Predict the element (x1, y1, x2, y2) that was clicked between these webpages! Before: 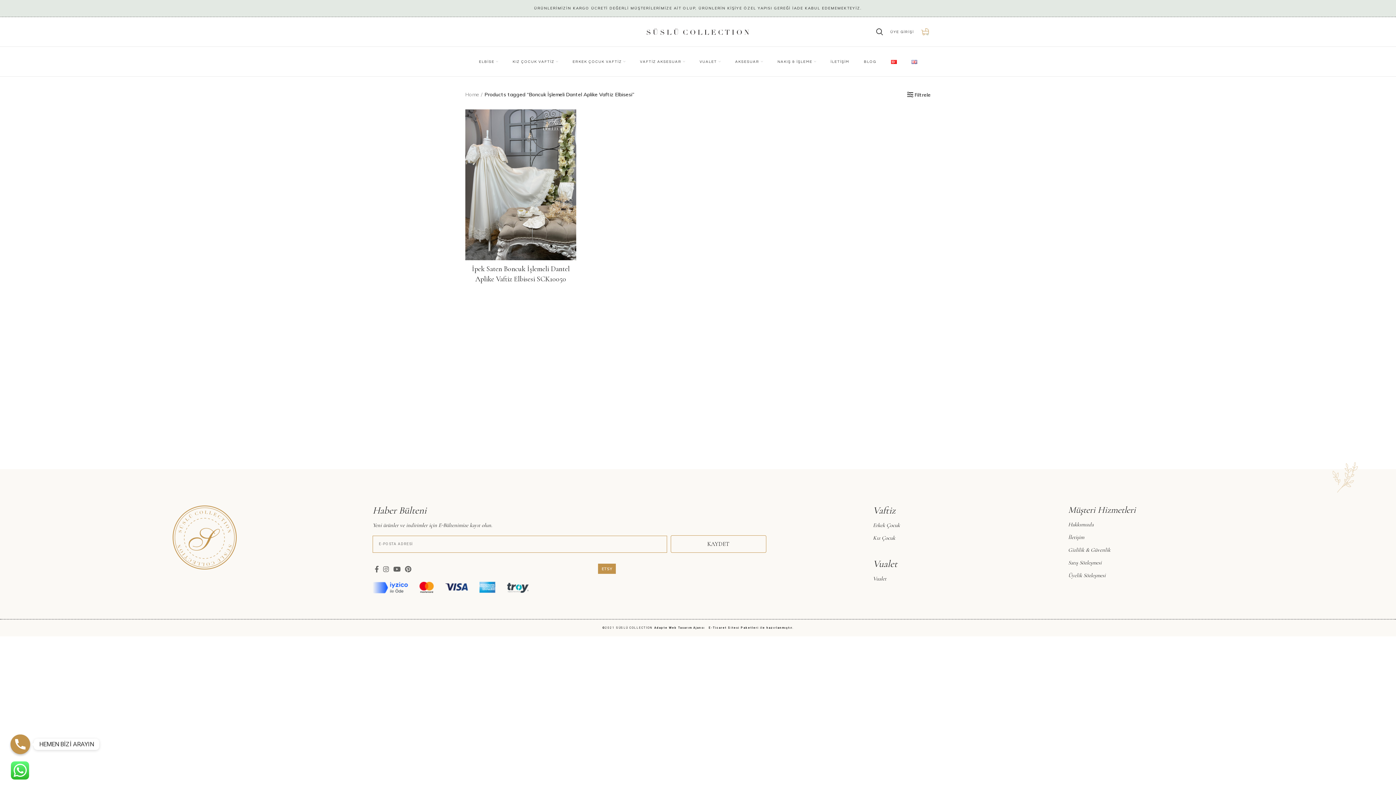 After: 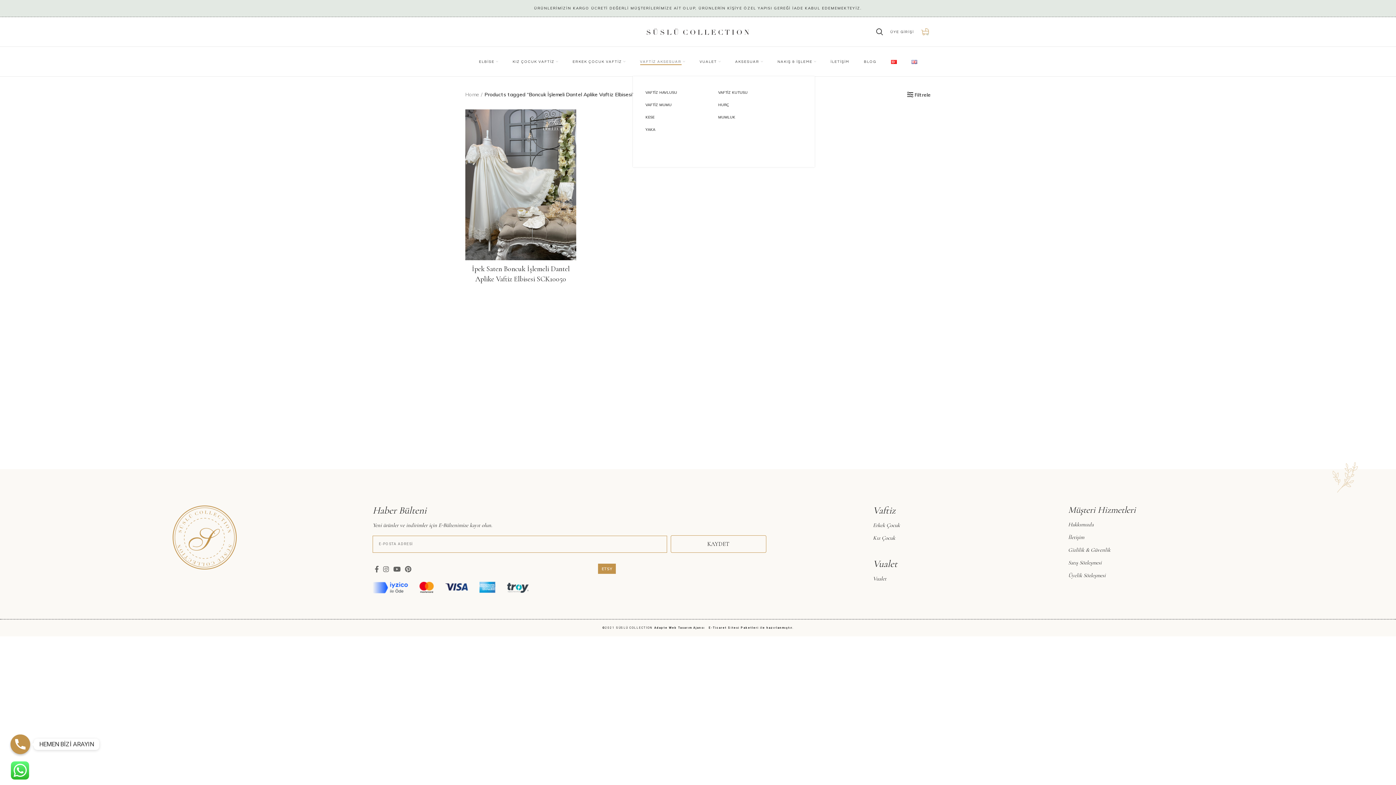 Action: bbox: (636, 54, 688, 68) label: VAFTİZ AKSESUAR